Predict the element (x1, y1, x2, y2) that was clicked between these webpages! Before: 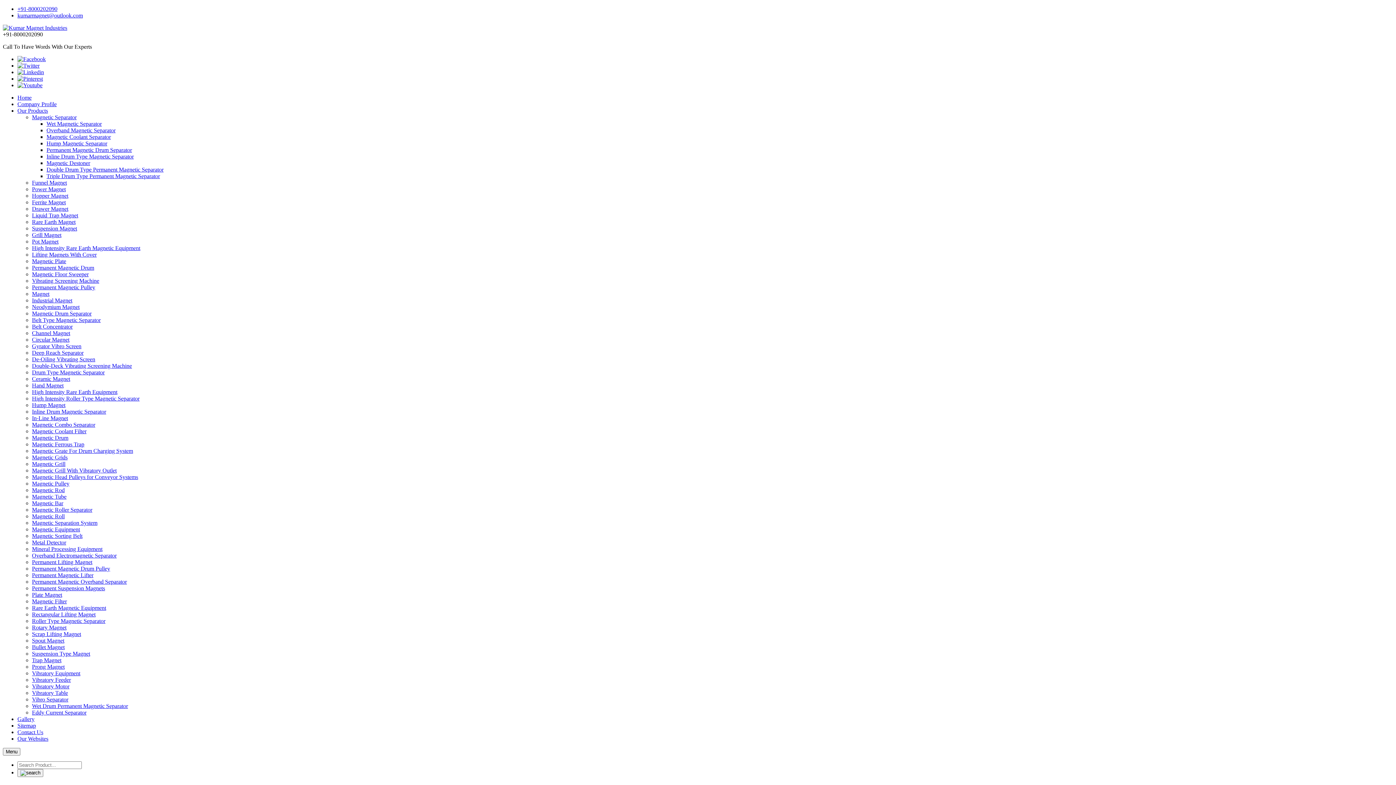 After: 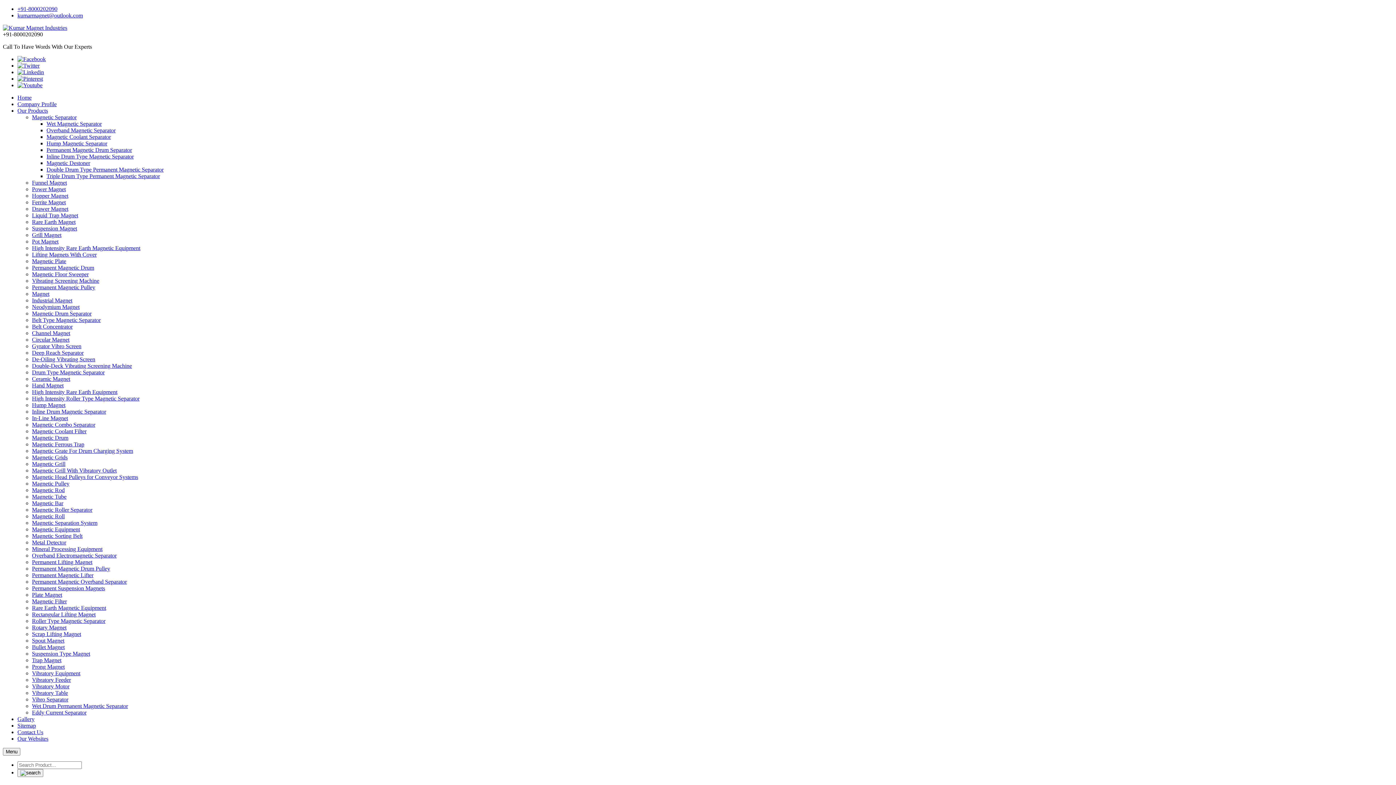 Action: bbox: (32, 480, 69, 486) label: Magnetic Pulley